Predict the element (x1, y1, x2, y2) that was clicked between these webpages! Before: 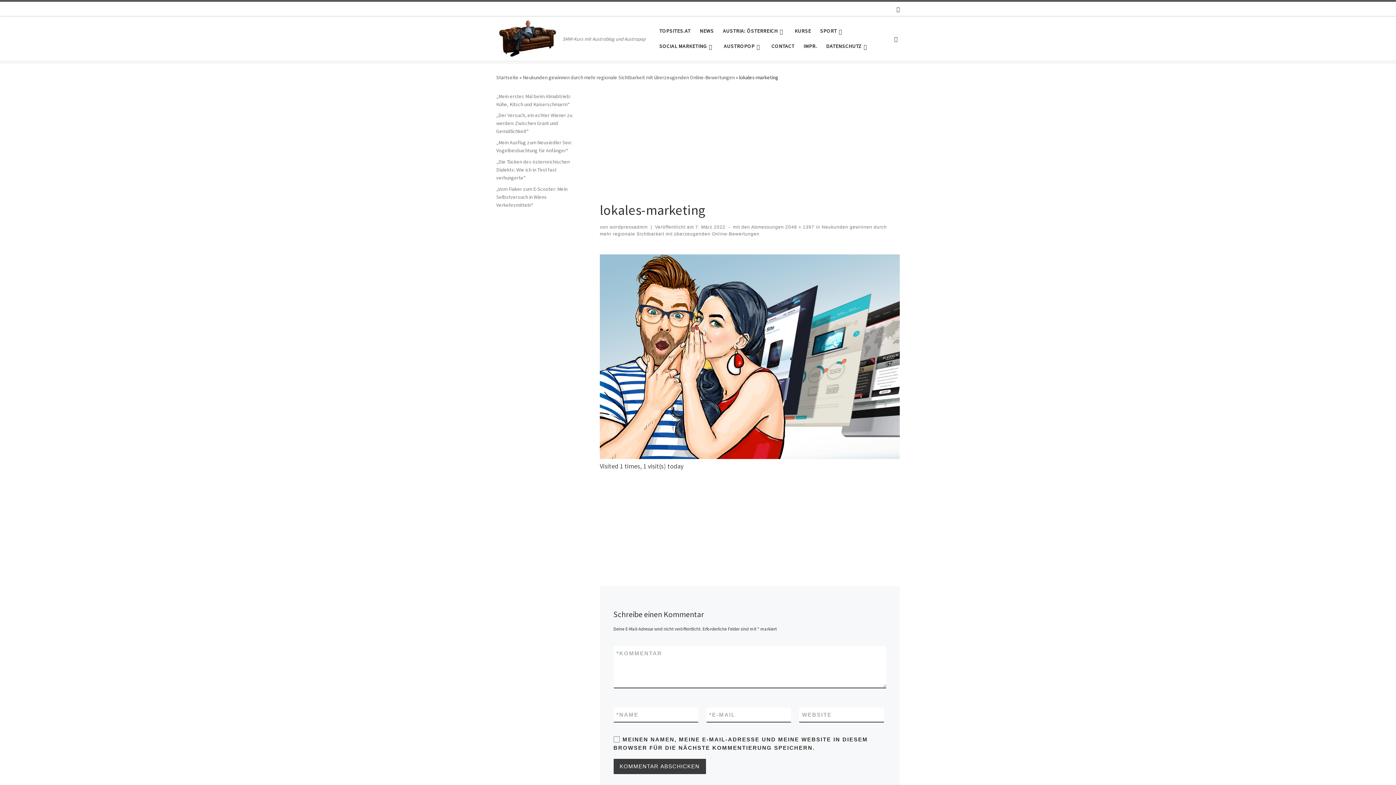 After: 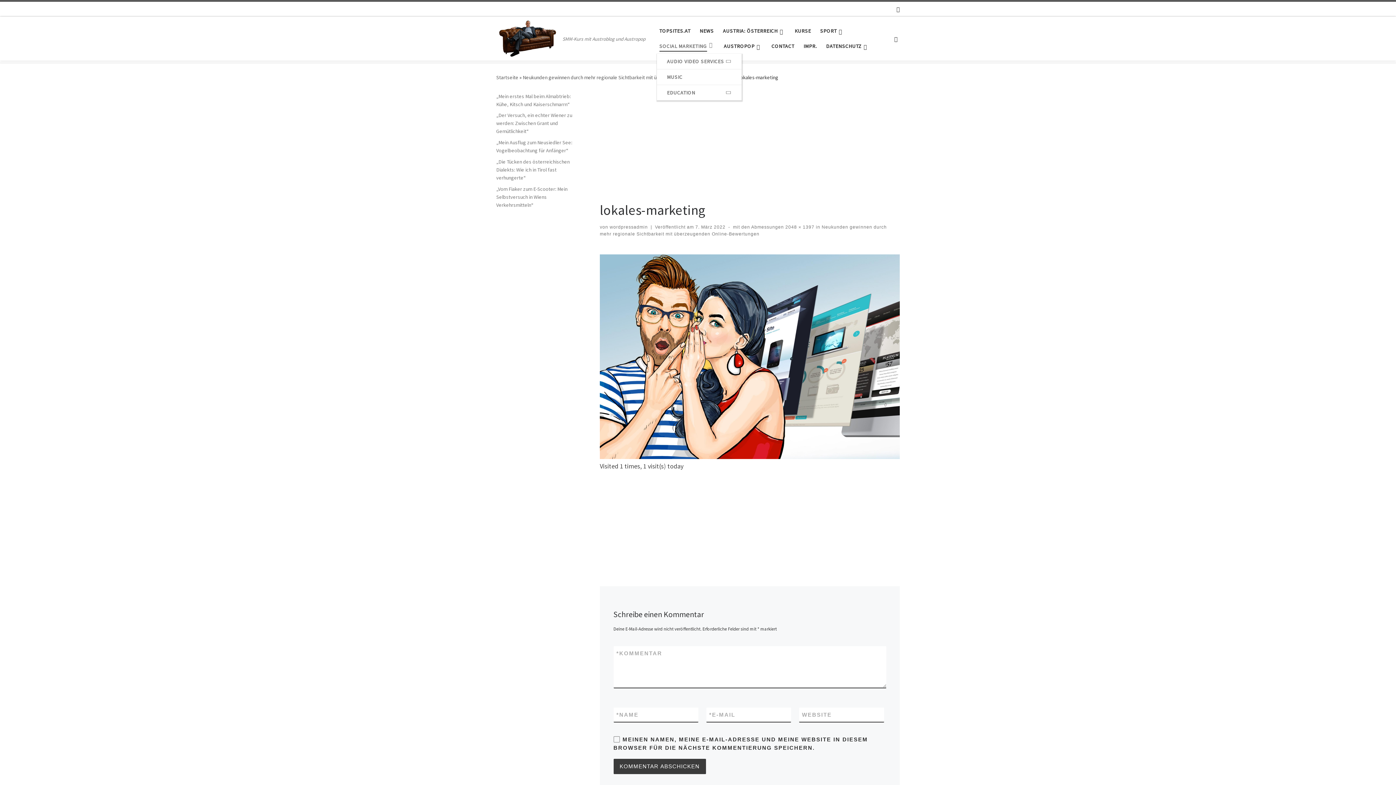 Action: bbox: (657, 38, 717, 53) label: SOCIAL MARKETING